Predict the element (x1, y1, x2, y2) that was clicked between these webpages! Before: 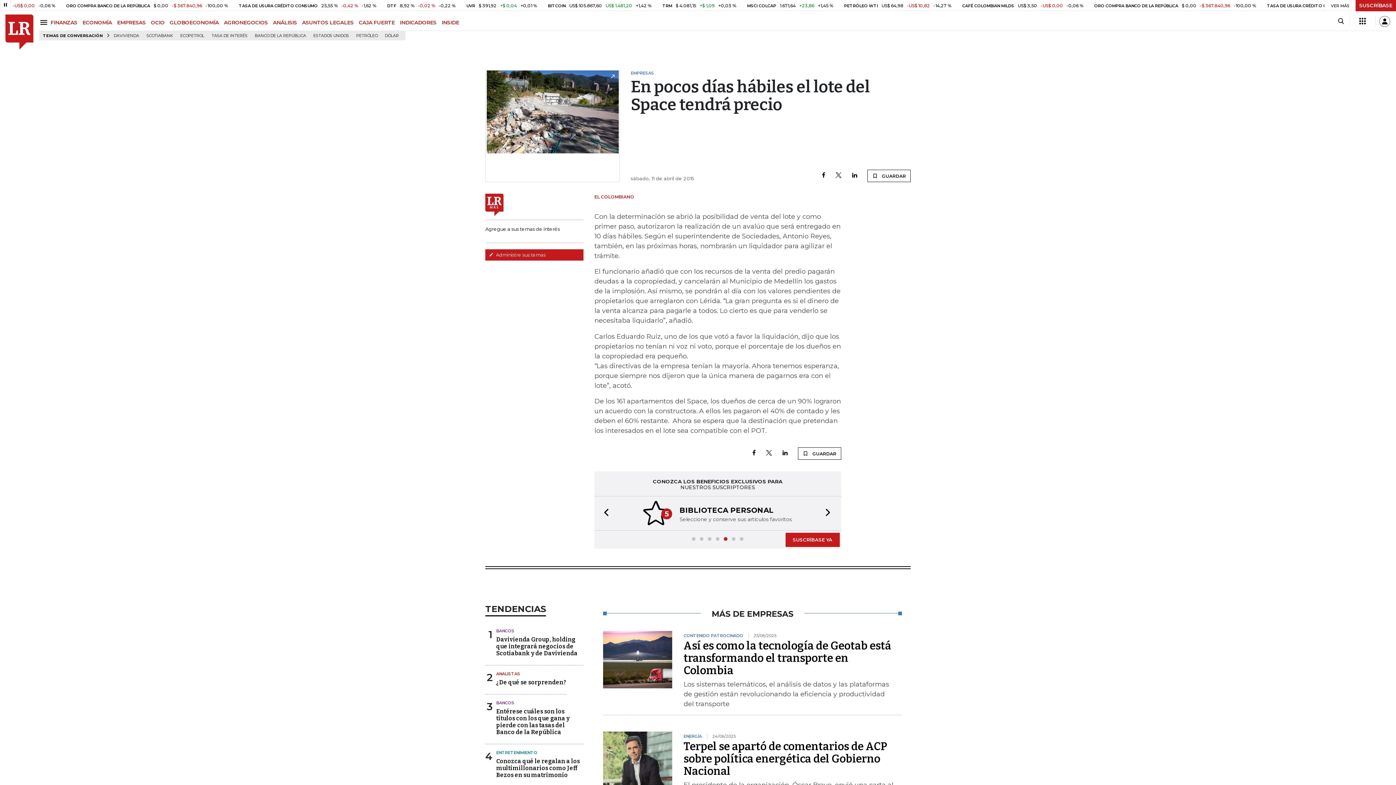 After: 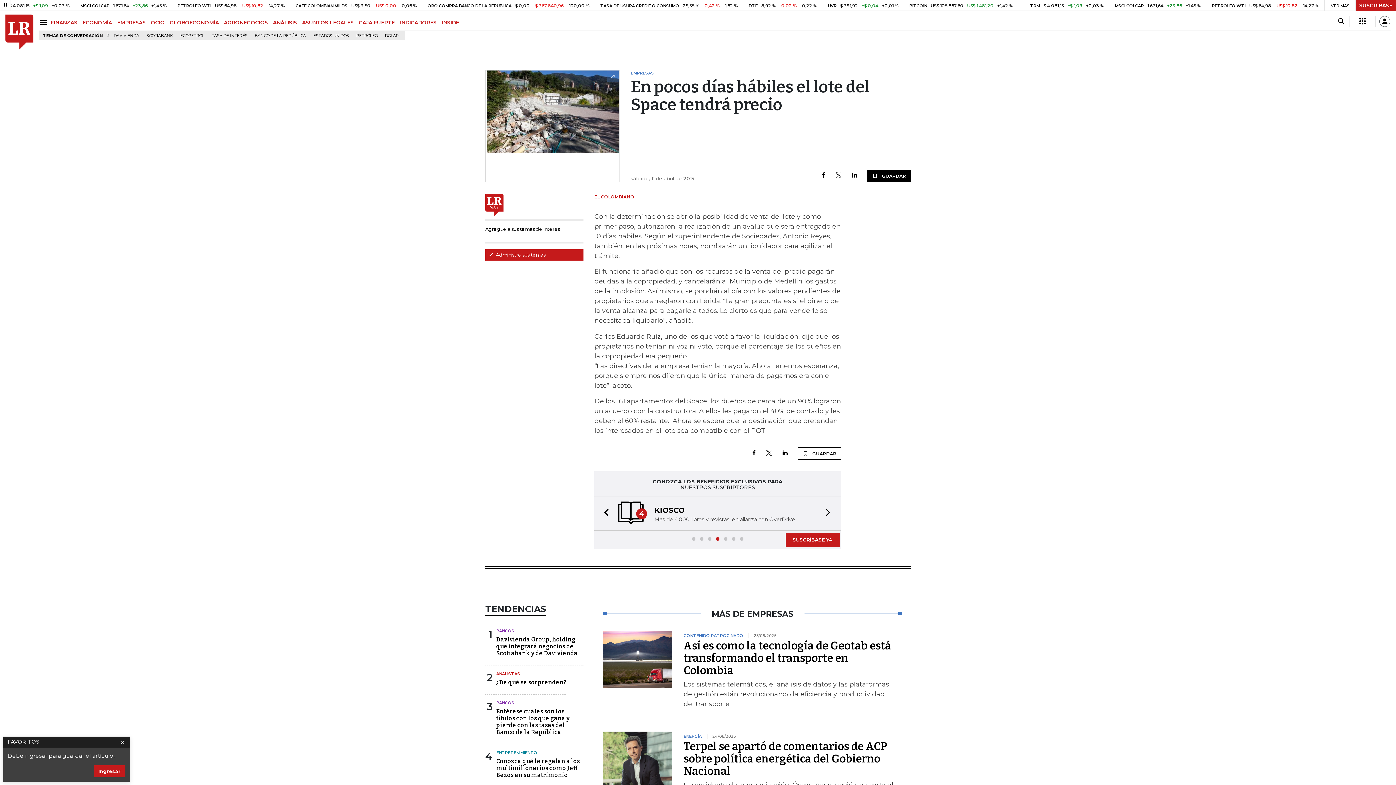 Action: label:  GUARDAR bbox: (867, 169, 910, 182)